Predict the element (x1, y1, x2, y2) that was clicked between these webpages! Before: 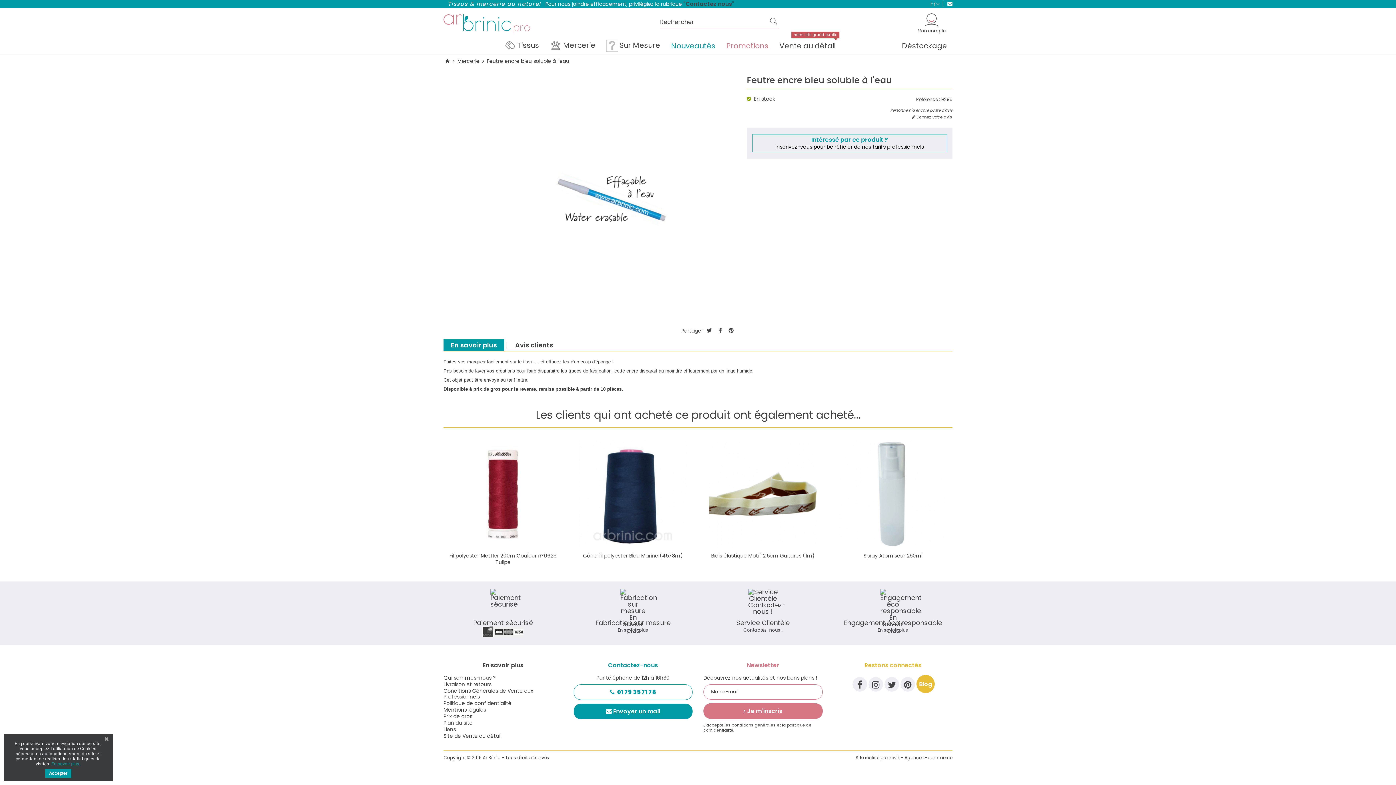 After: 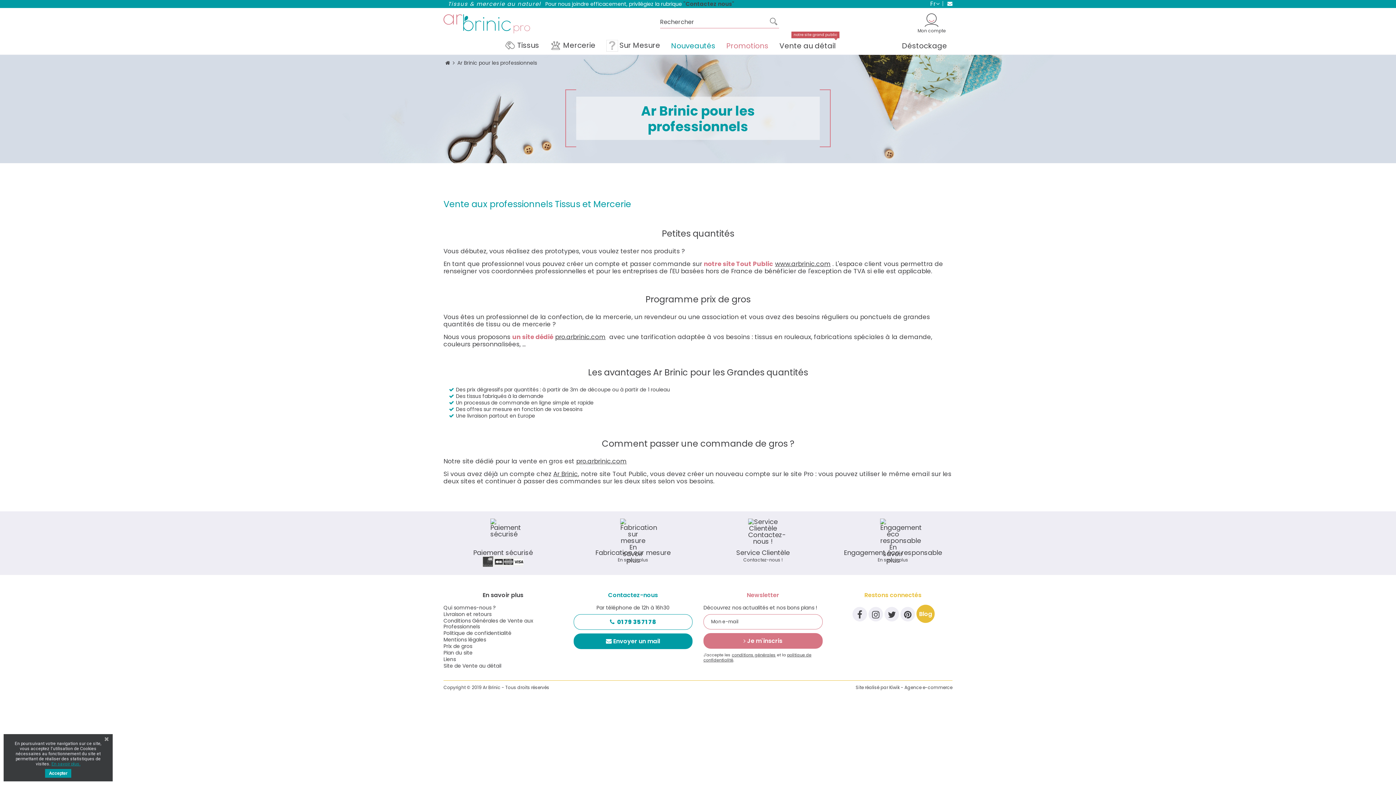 Action: label: Prix de gros bbox: (443, 713, 472, 719)